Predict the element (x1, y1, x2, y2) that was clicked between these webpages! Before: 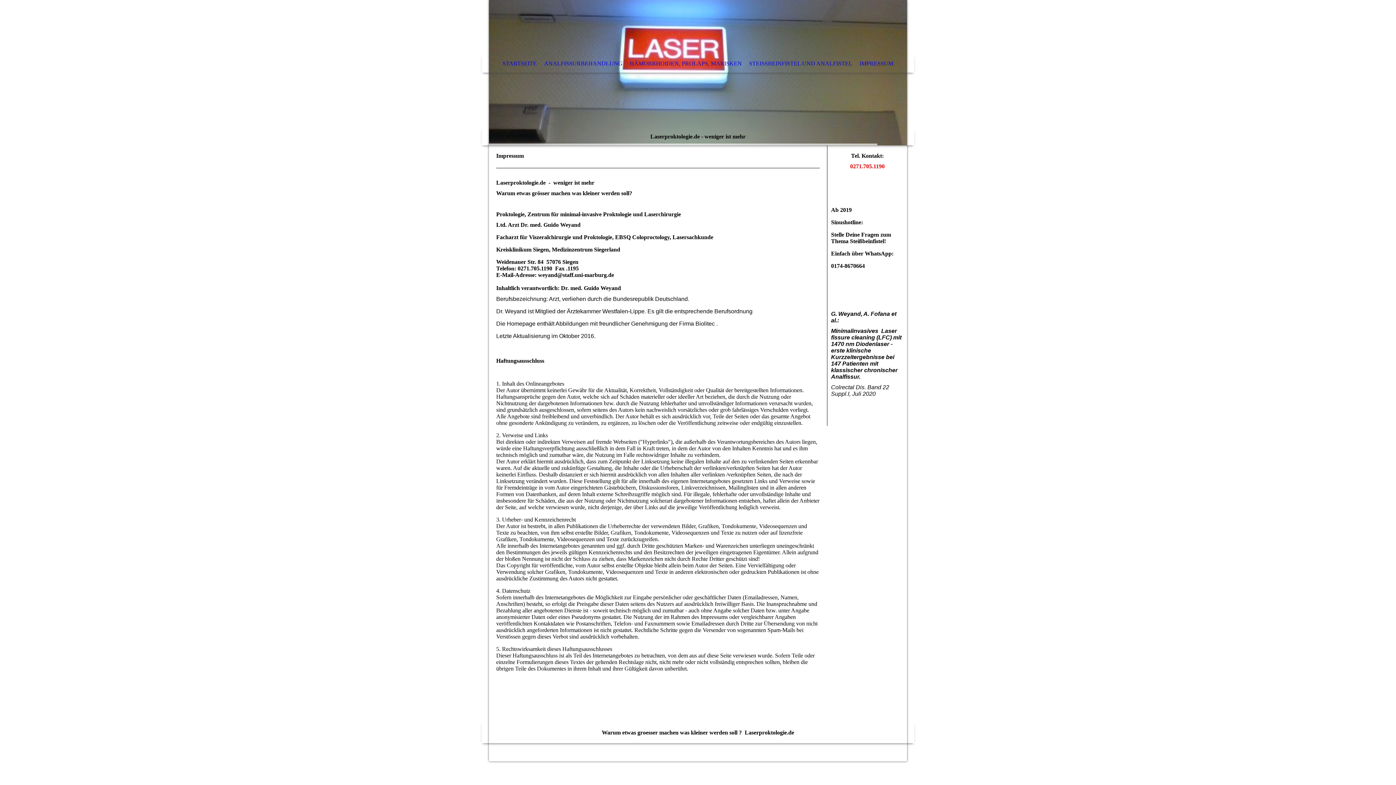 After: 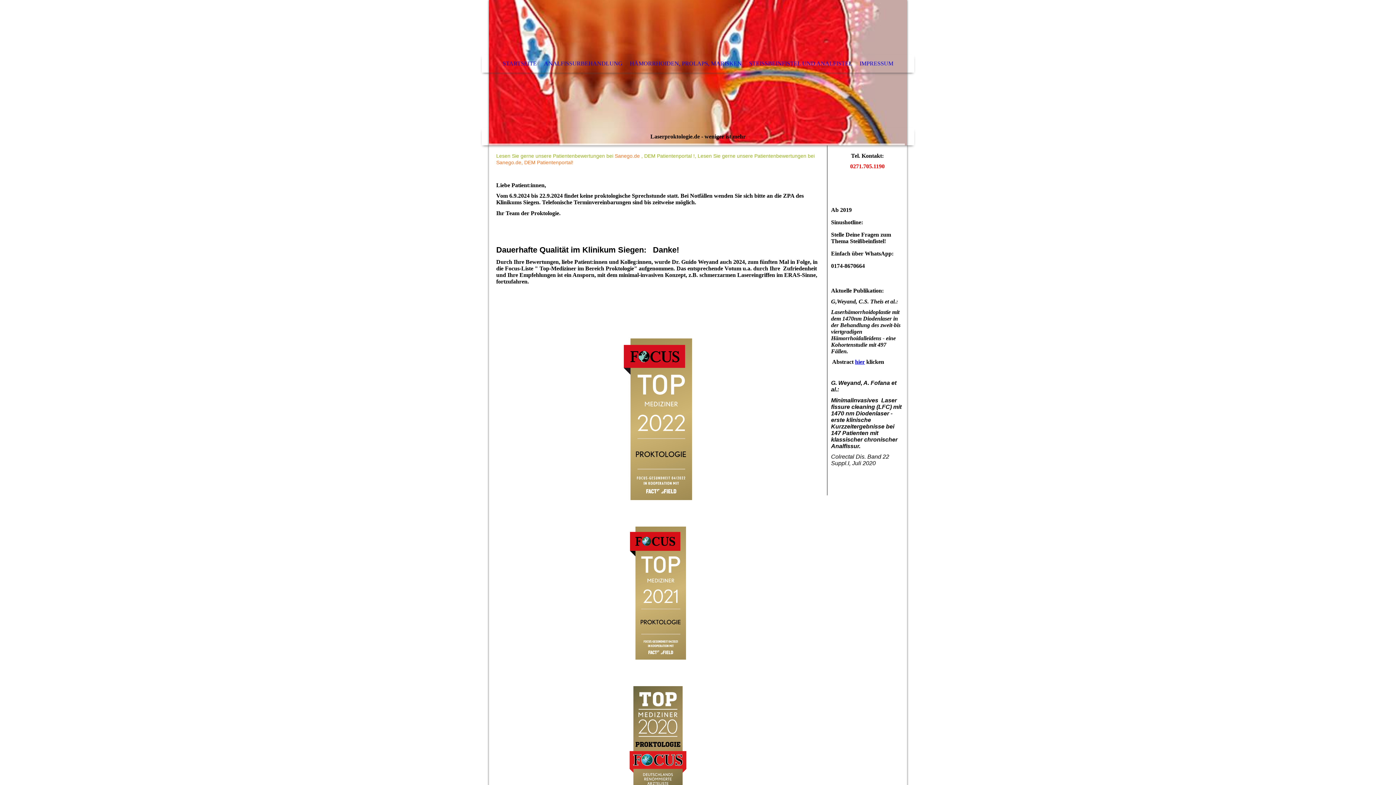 Action: bbox: (499, 54, 540, 72) label: STARTSEITE